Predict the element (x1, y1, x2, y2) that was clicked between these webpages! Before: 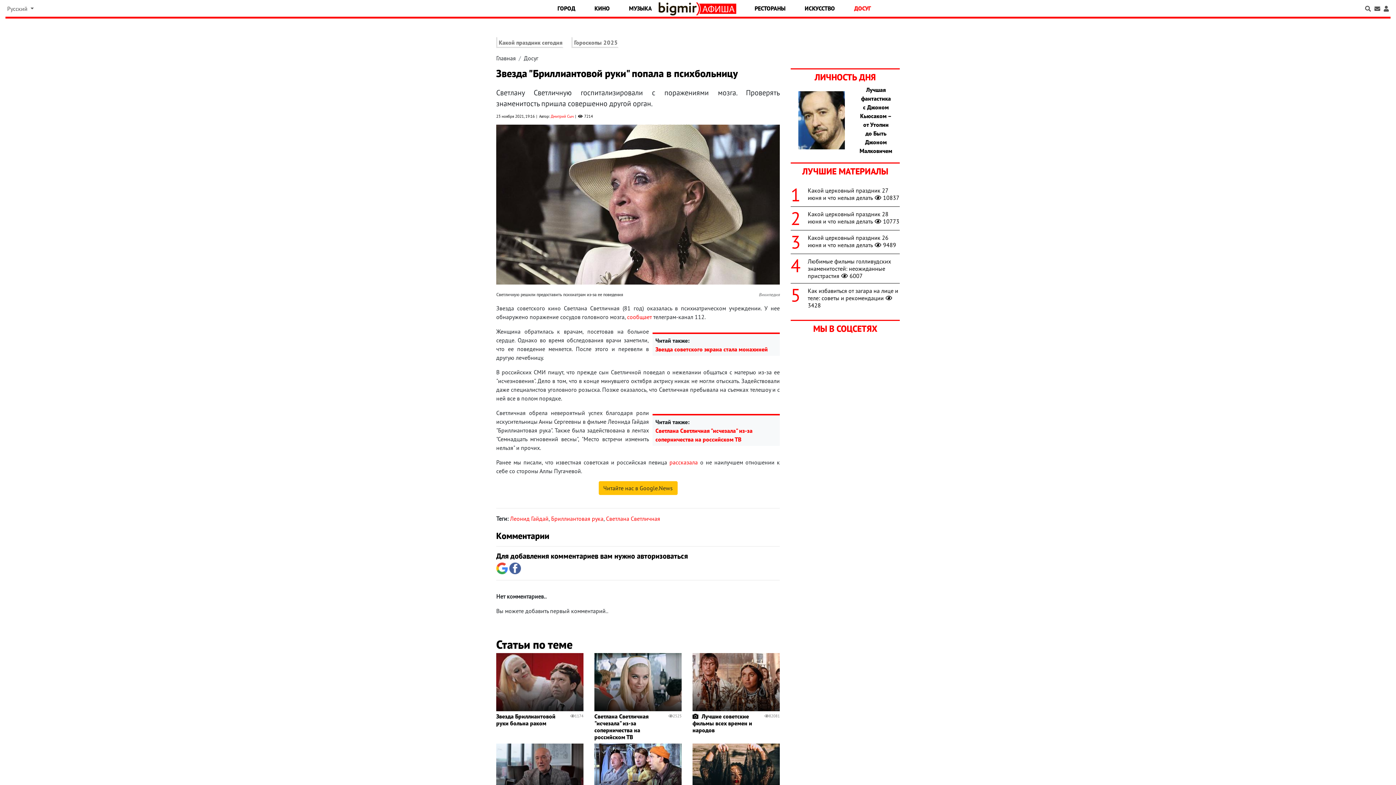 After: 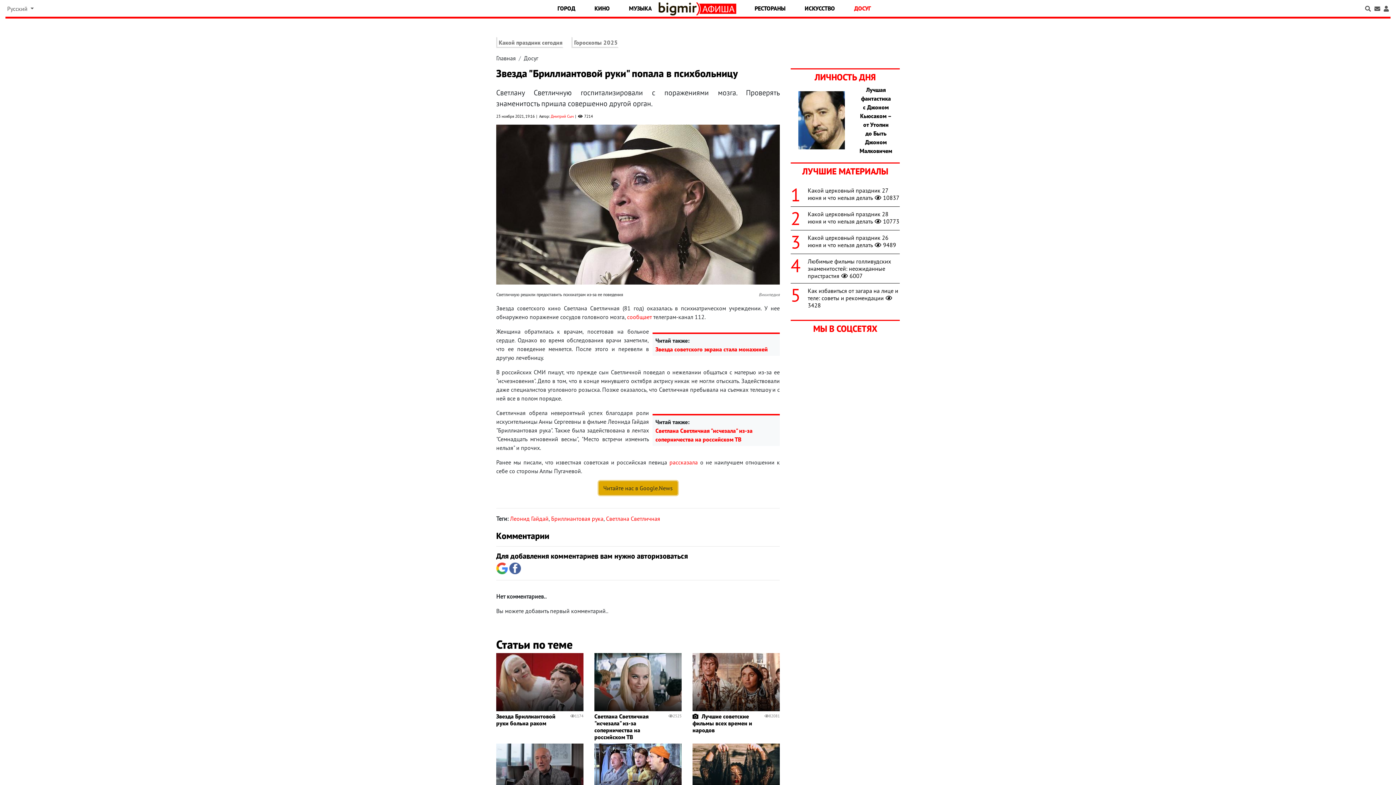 Action: label: Читайте нас в Google.News bbox: (598, 481, 677, 495)